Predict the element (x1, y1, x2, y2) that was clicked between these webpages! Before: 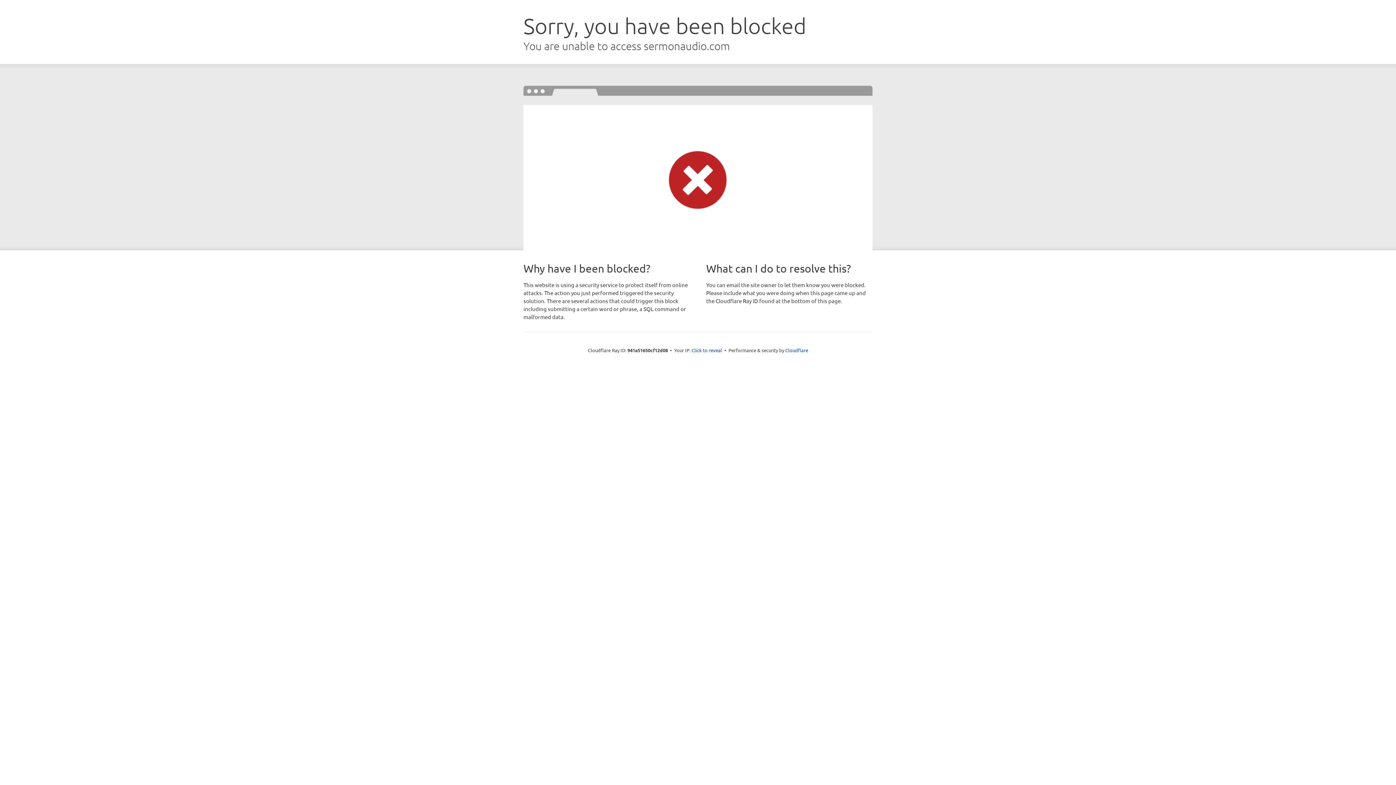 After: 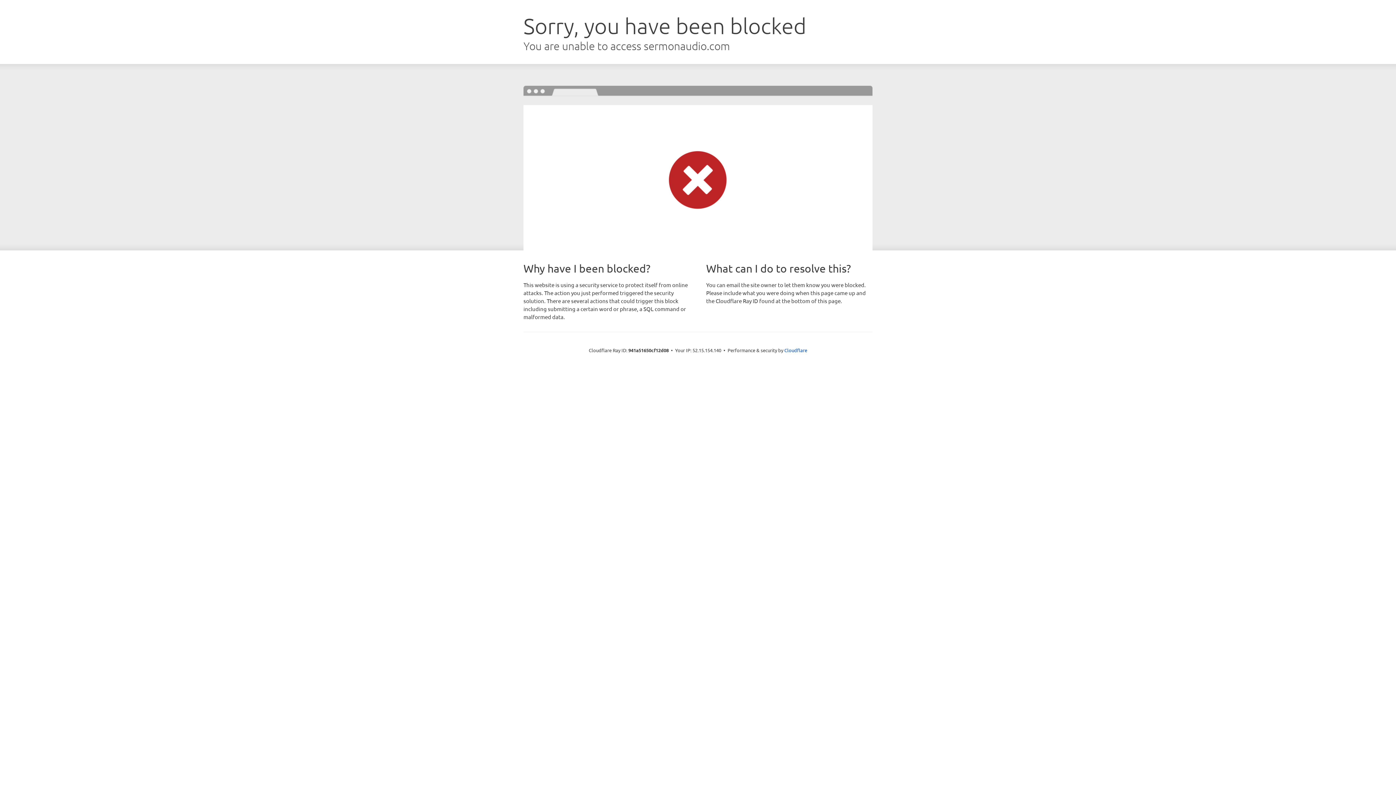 Action: bbox: (691, 346, 722, 353) label: Click to reveal